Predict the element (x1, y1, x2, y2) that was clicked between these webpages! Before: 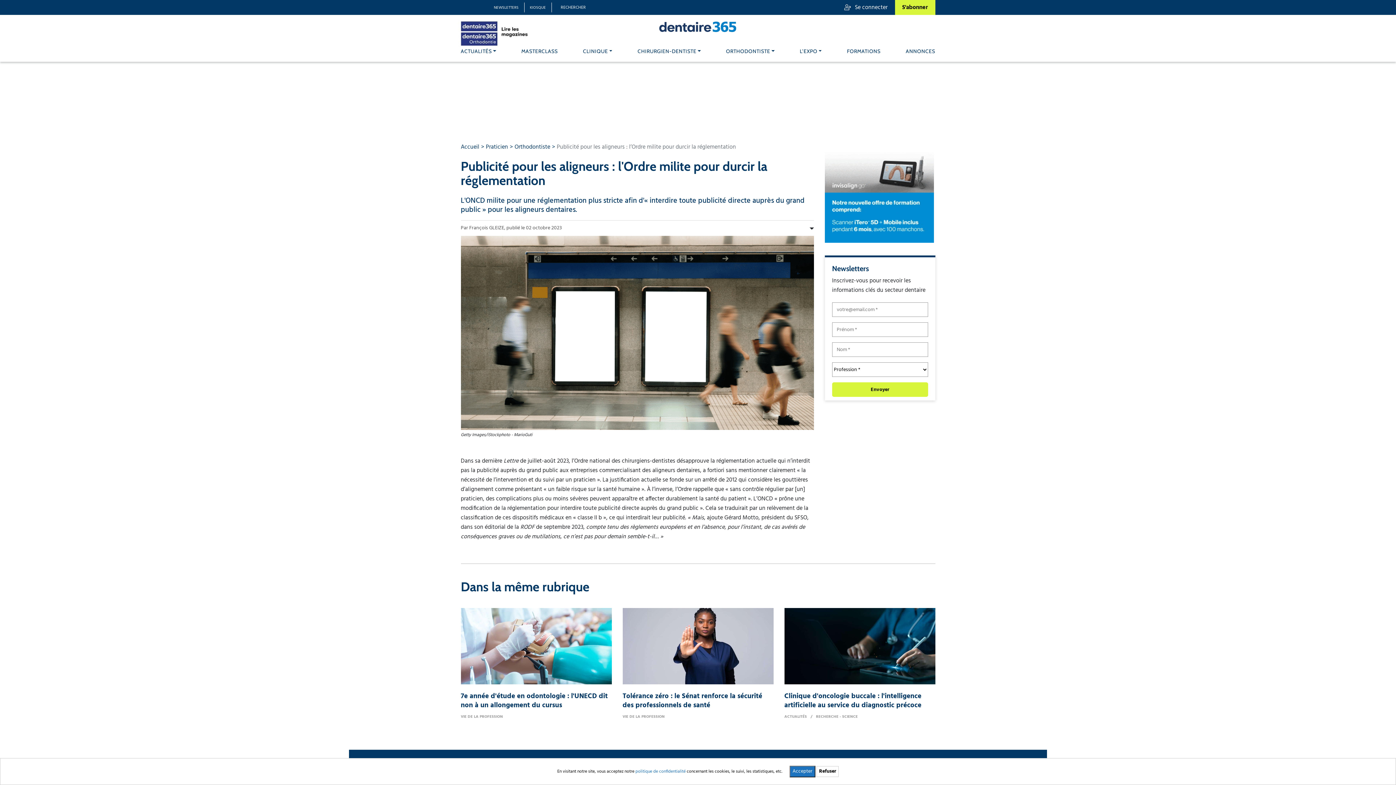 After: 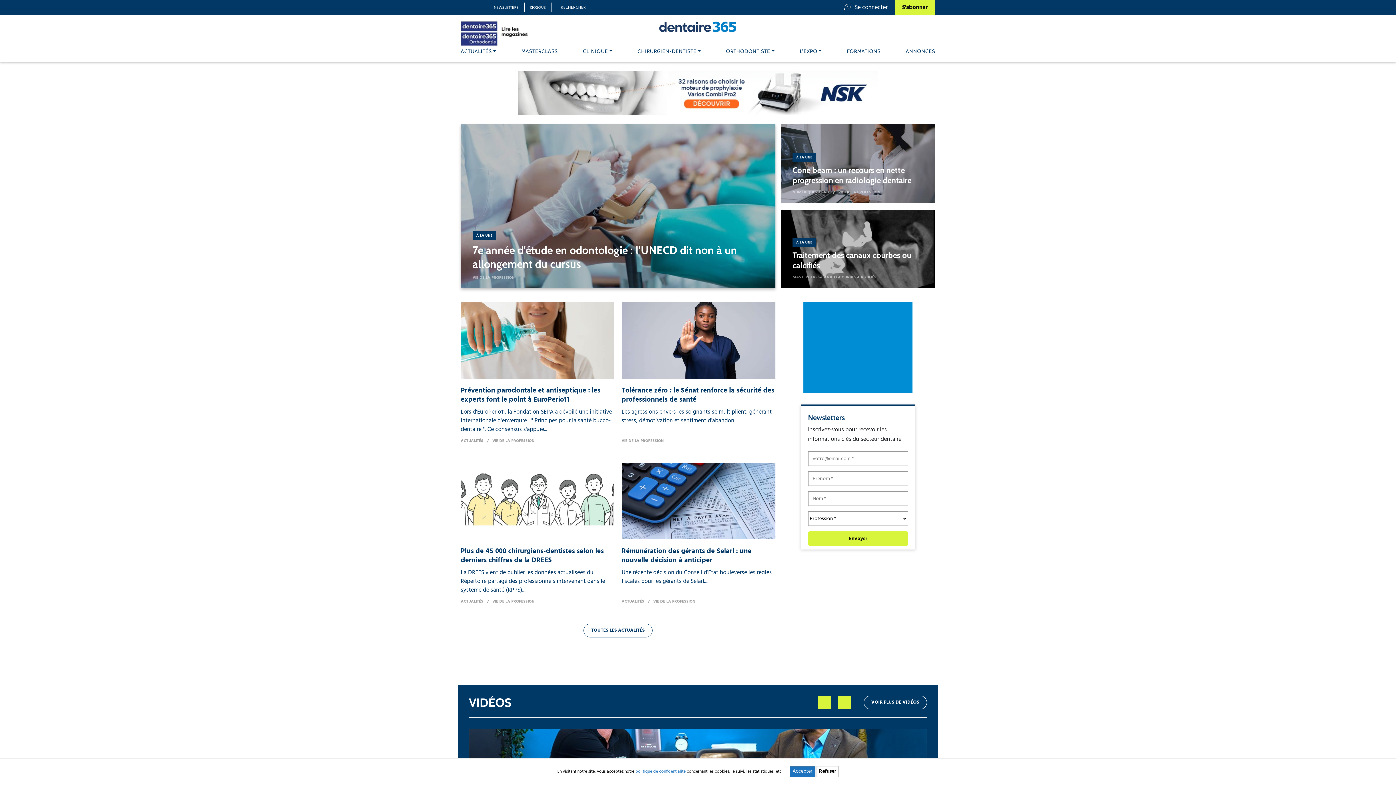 Action: bbox: (460, 142, 479, 152) label: Accueil